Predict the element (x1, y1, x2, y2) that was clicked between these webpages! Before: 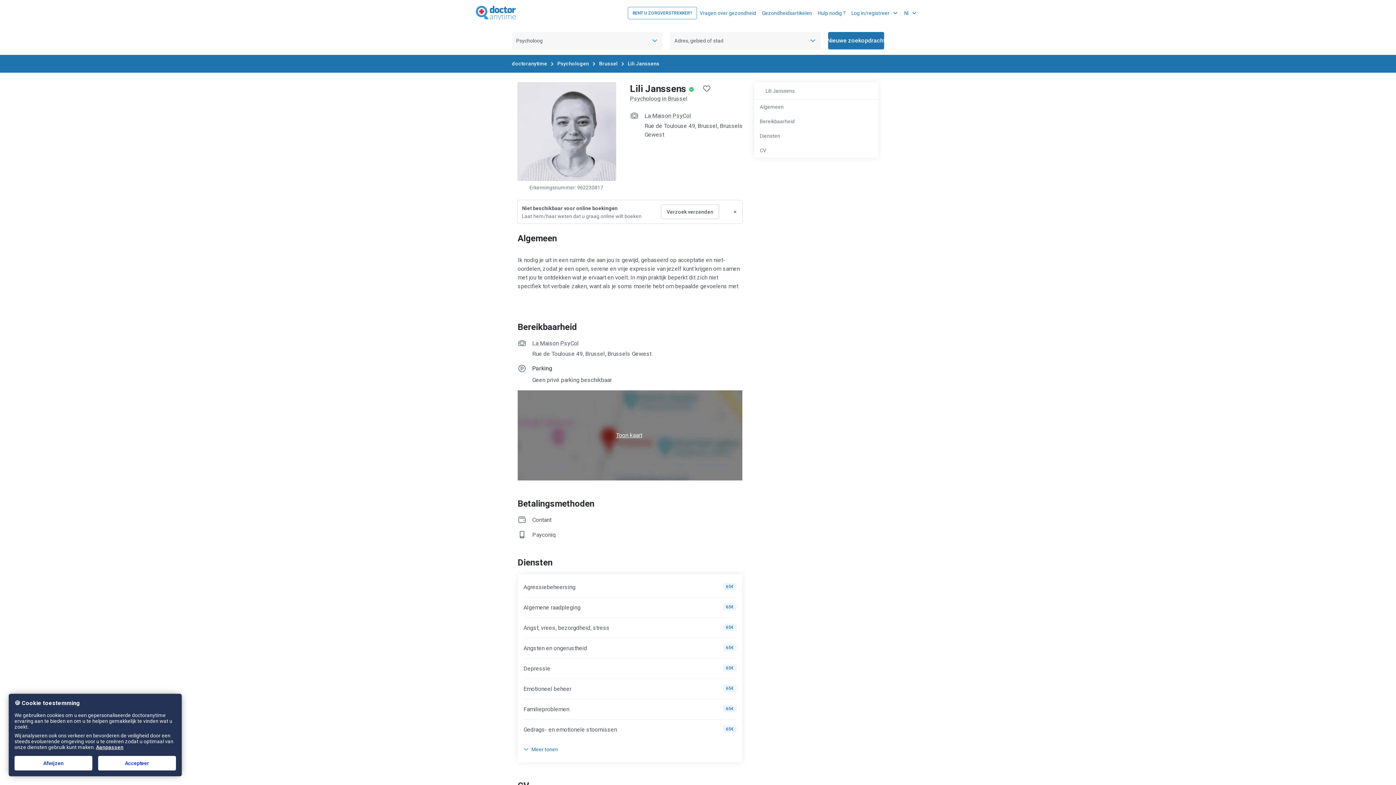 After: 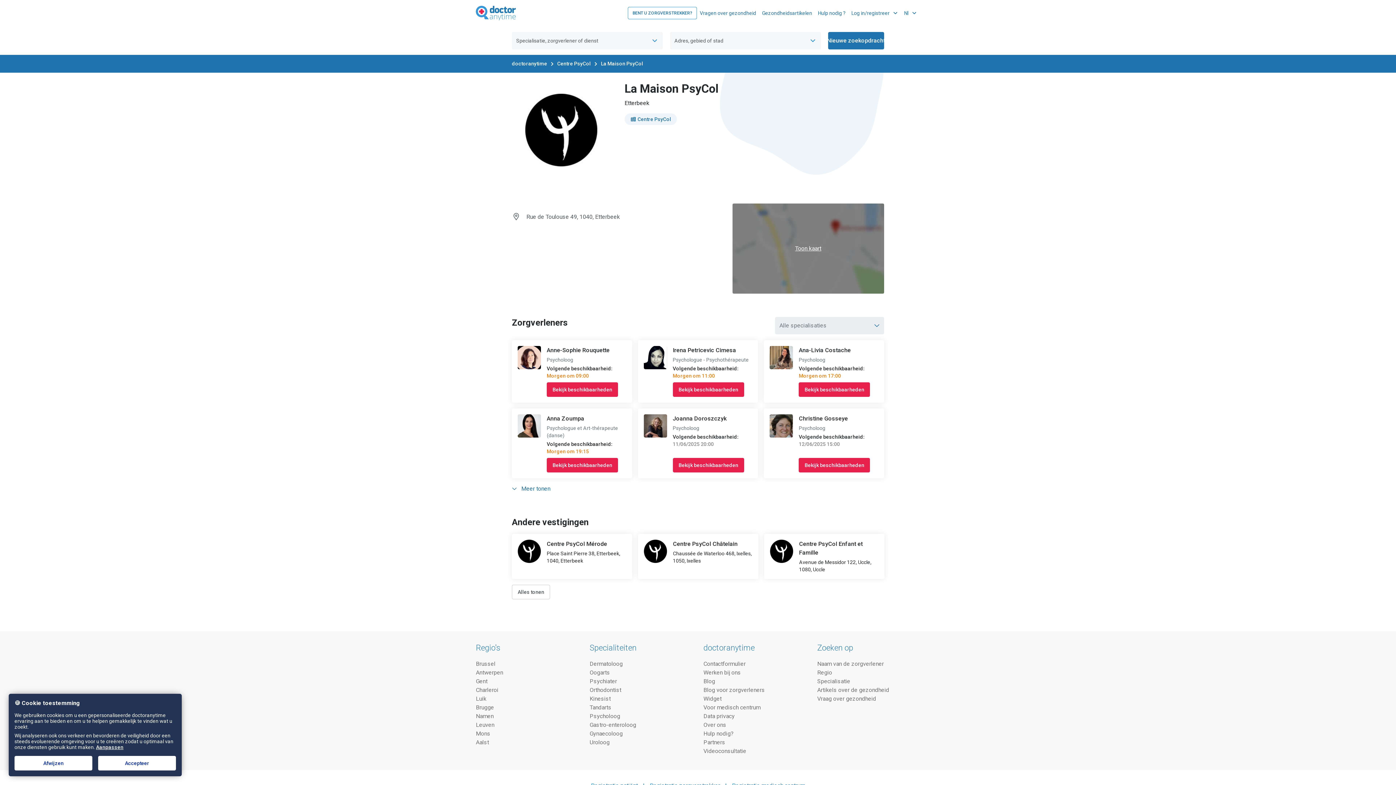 Action: label: La Maison PsyCol bbox: (644, 111, 691, 120)